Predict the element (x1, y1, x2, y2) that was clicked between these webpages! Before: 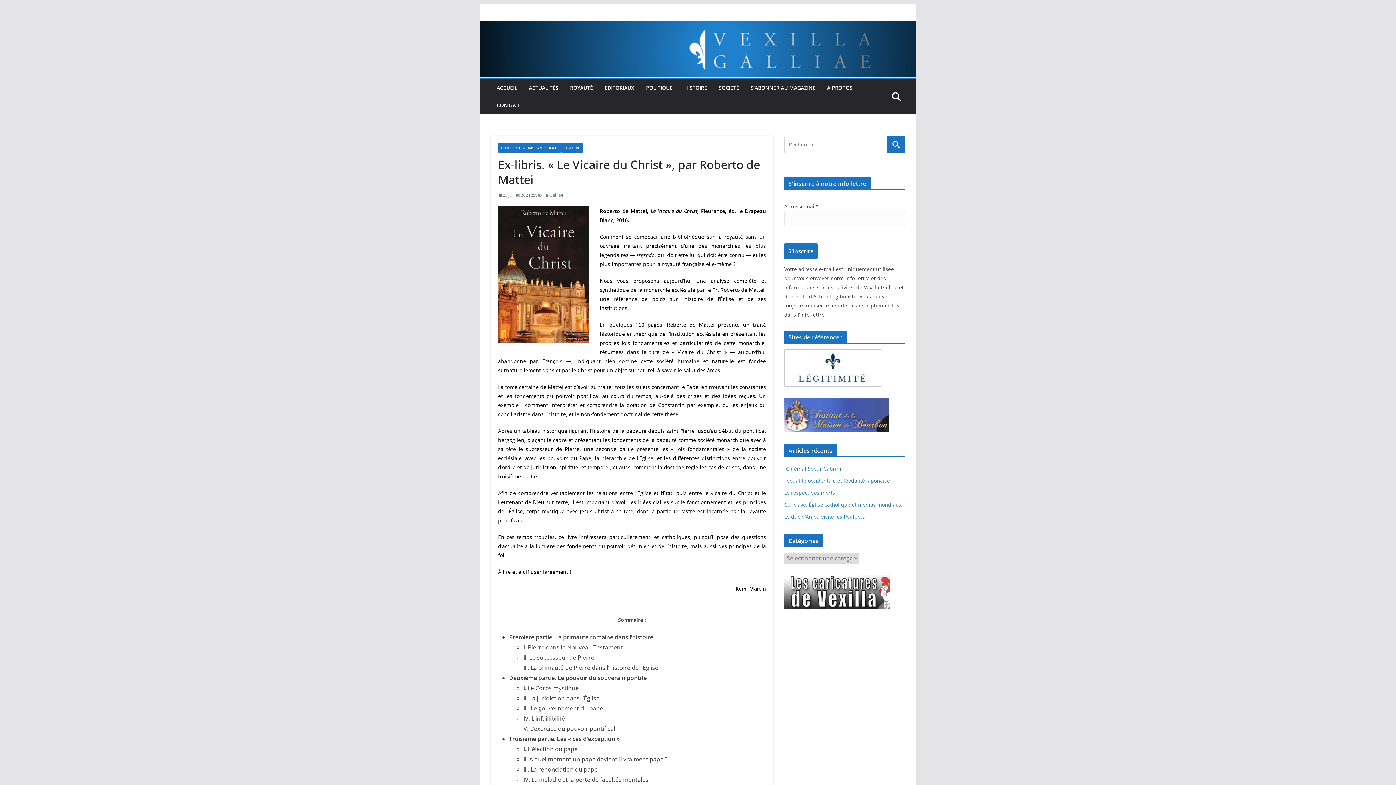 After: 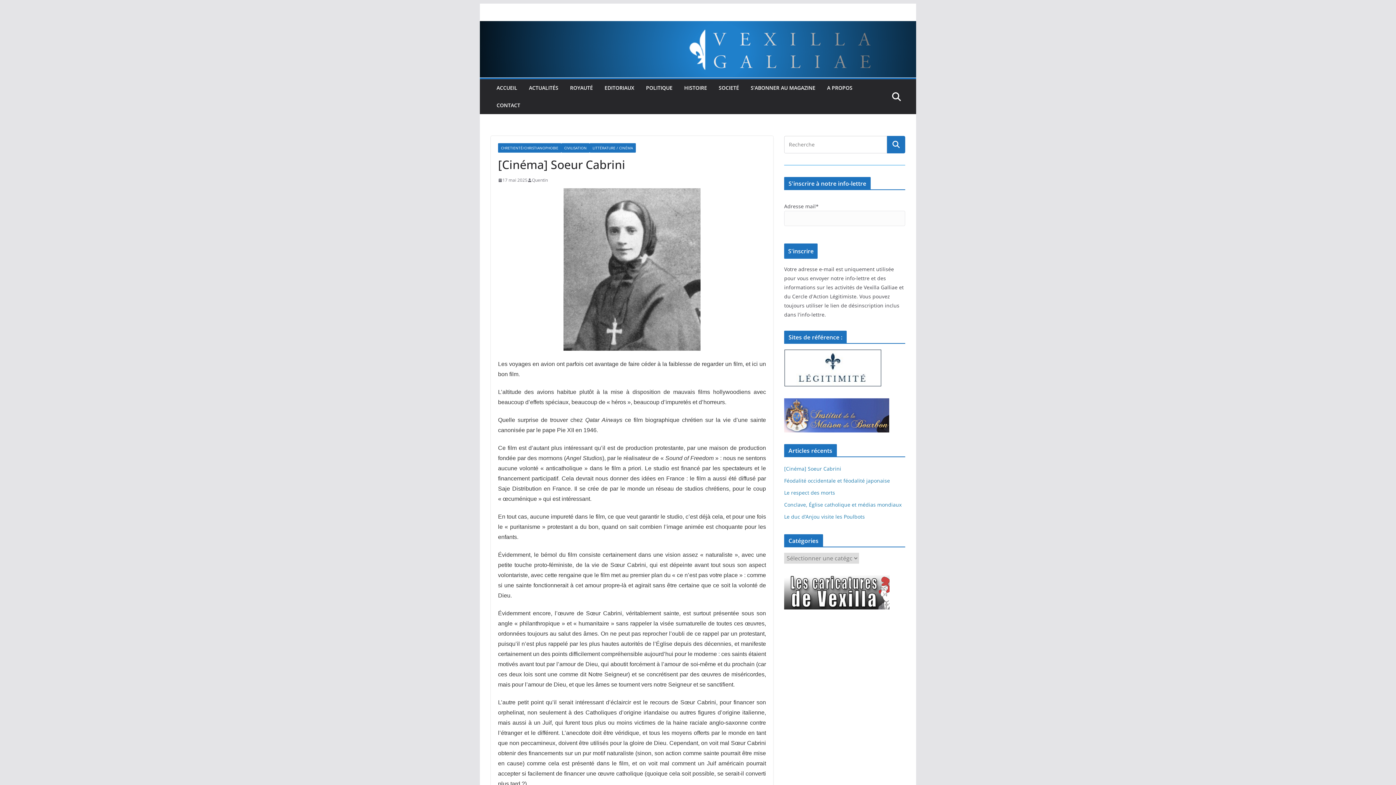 Action: label: [Cinéma] Soeur Cabrini bbox: (784, 465, 841, 472)